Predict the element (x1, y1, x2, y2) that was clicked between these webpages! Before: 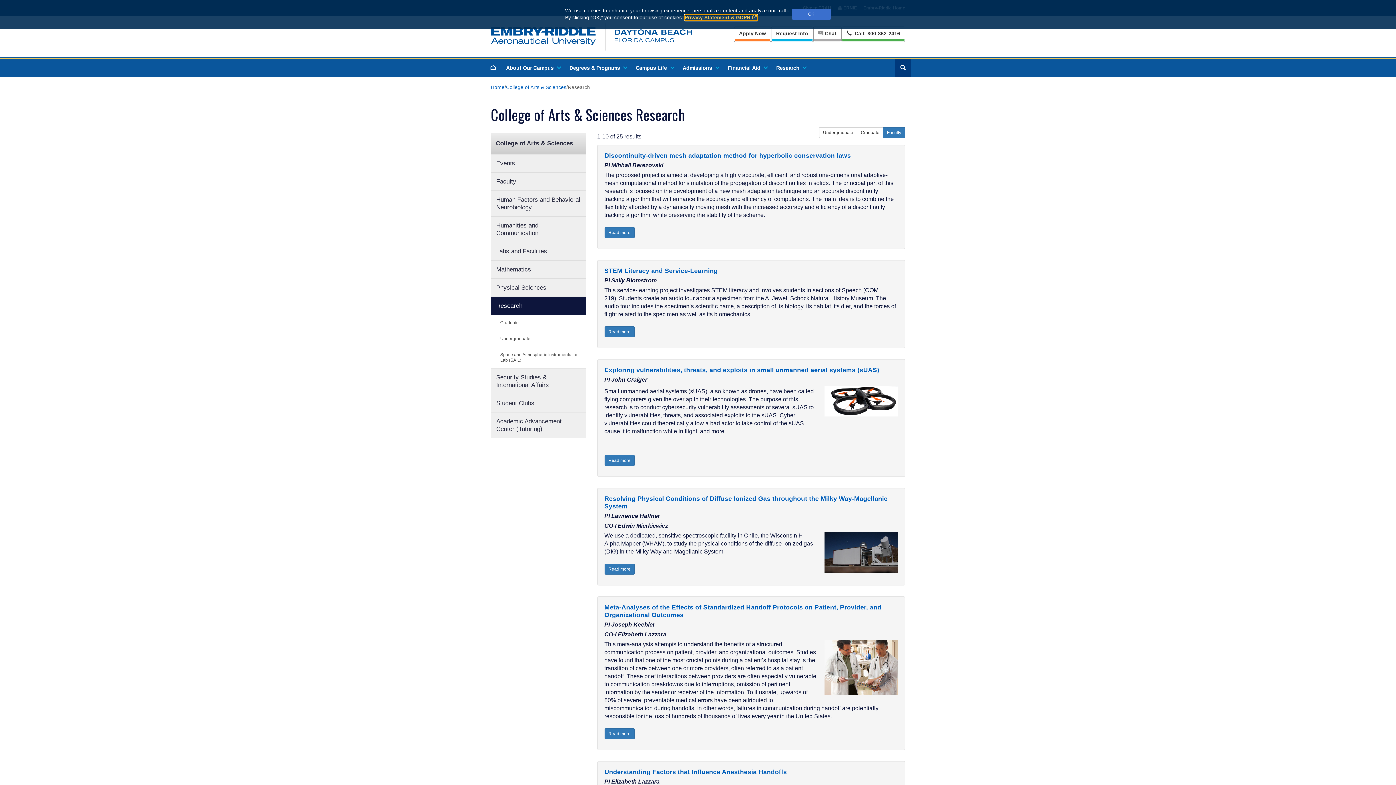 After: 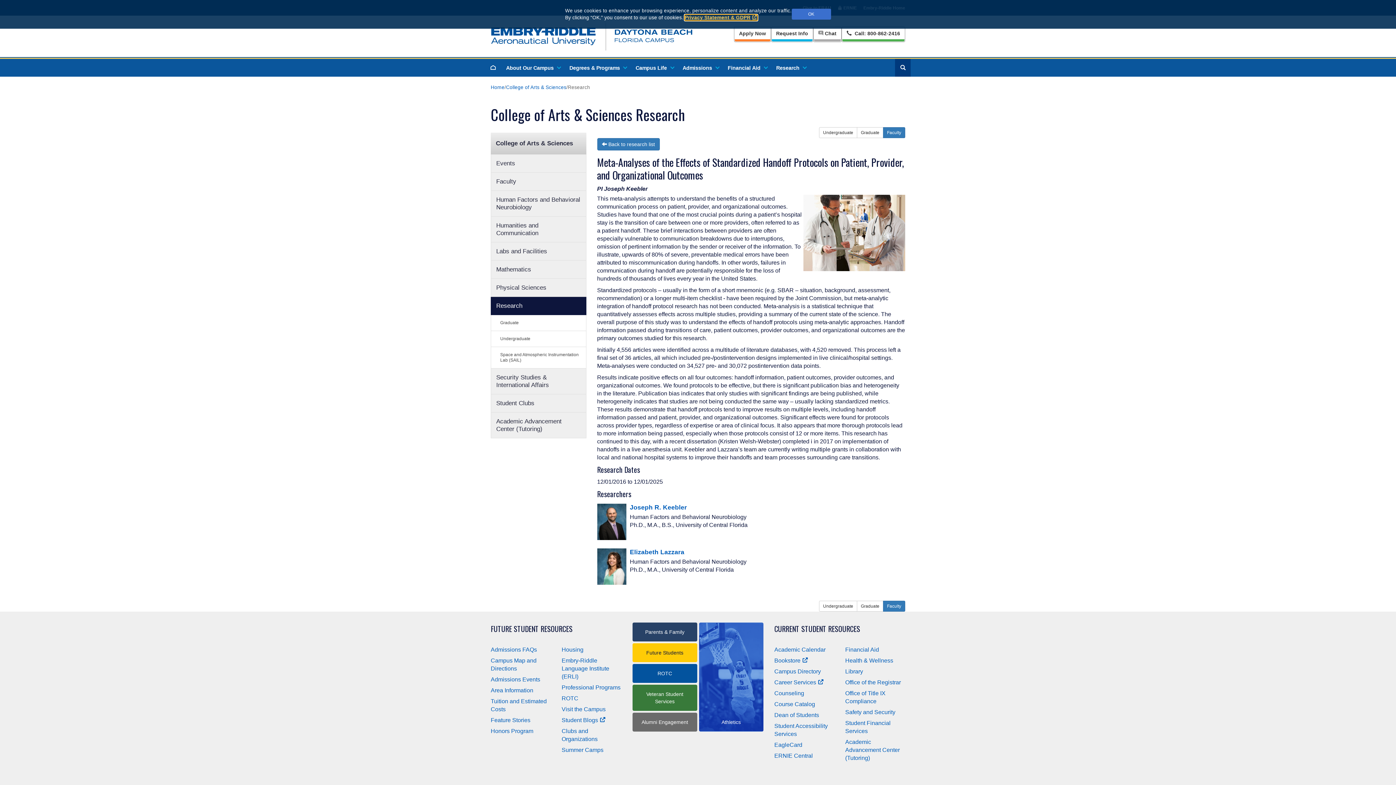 Action: bbox: (604, 603, 898, 619) label: Meta-Analyses of the Effects of Standardized Handoff Protocols on Patient, Provider, and Organizational Outcomes